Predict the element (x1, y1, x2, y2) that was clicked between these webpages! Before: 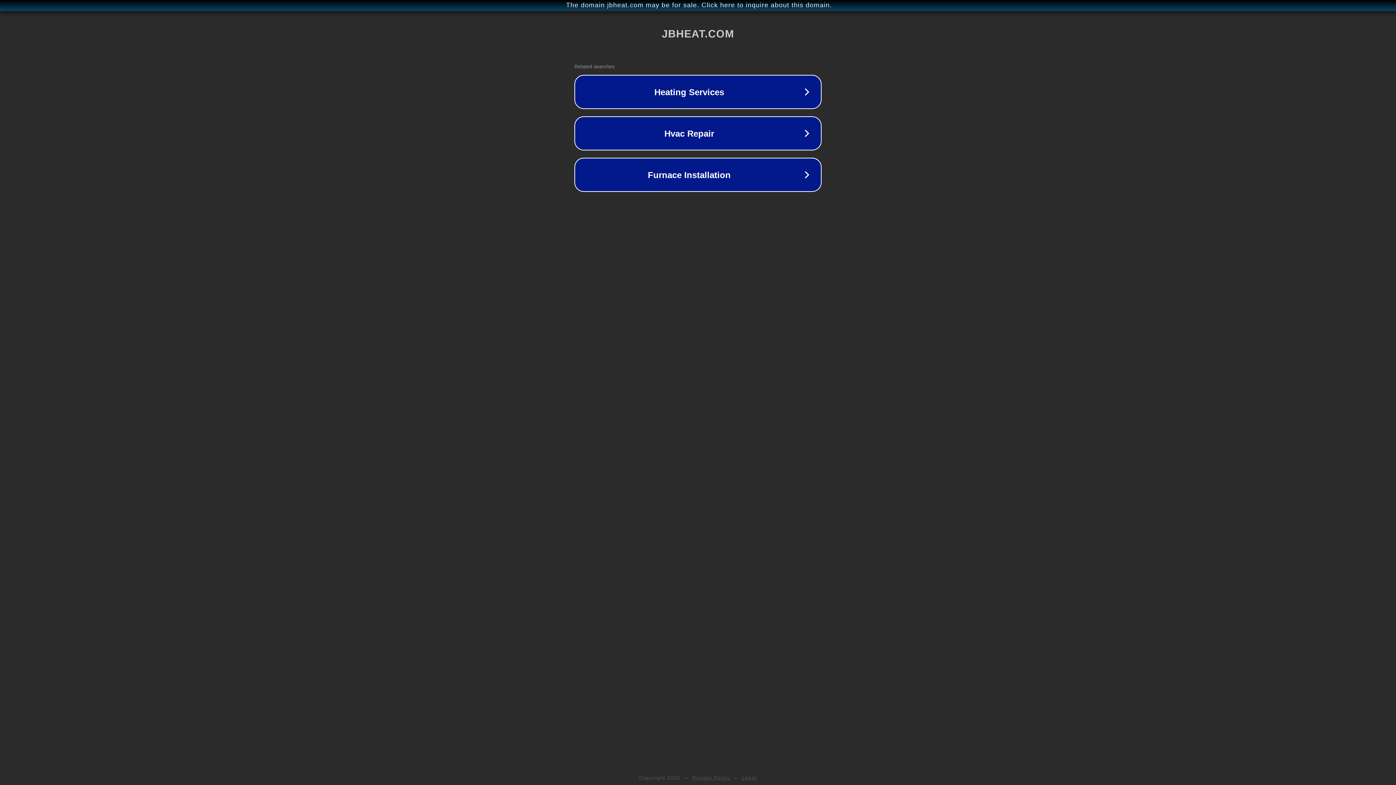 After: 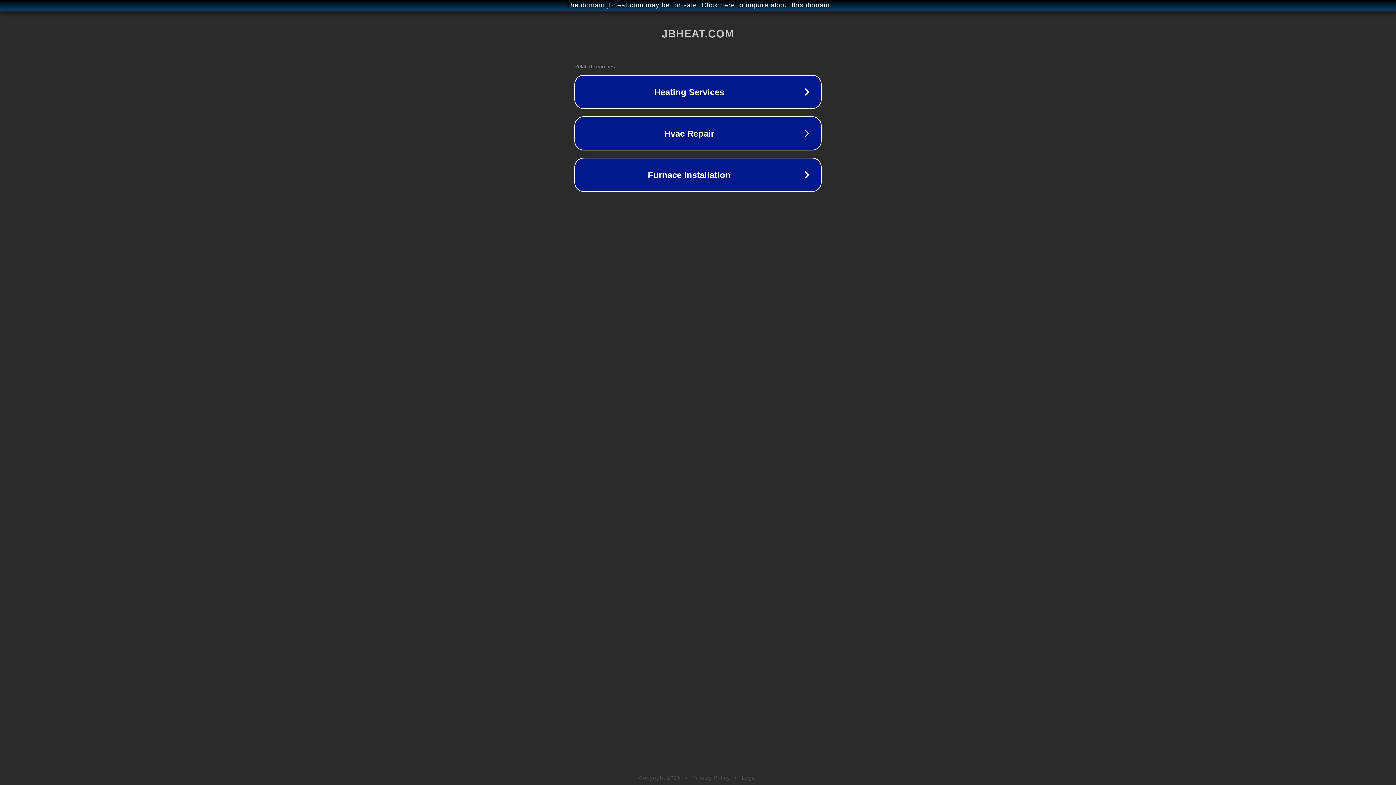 Action: label: Legal bbox: (742, 775, 757, 781)